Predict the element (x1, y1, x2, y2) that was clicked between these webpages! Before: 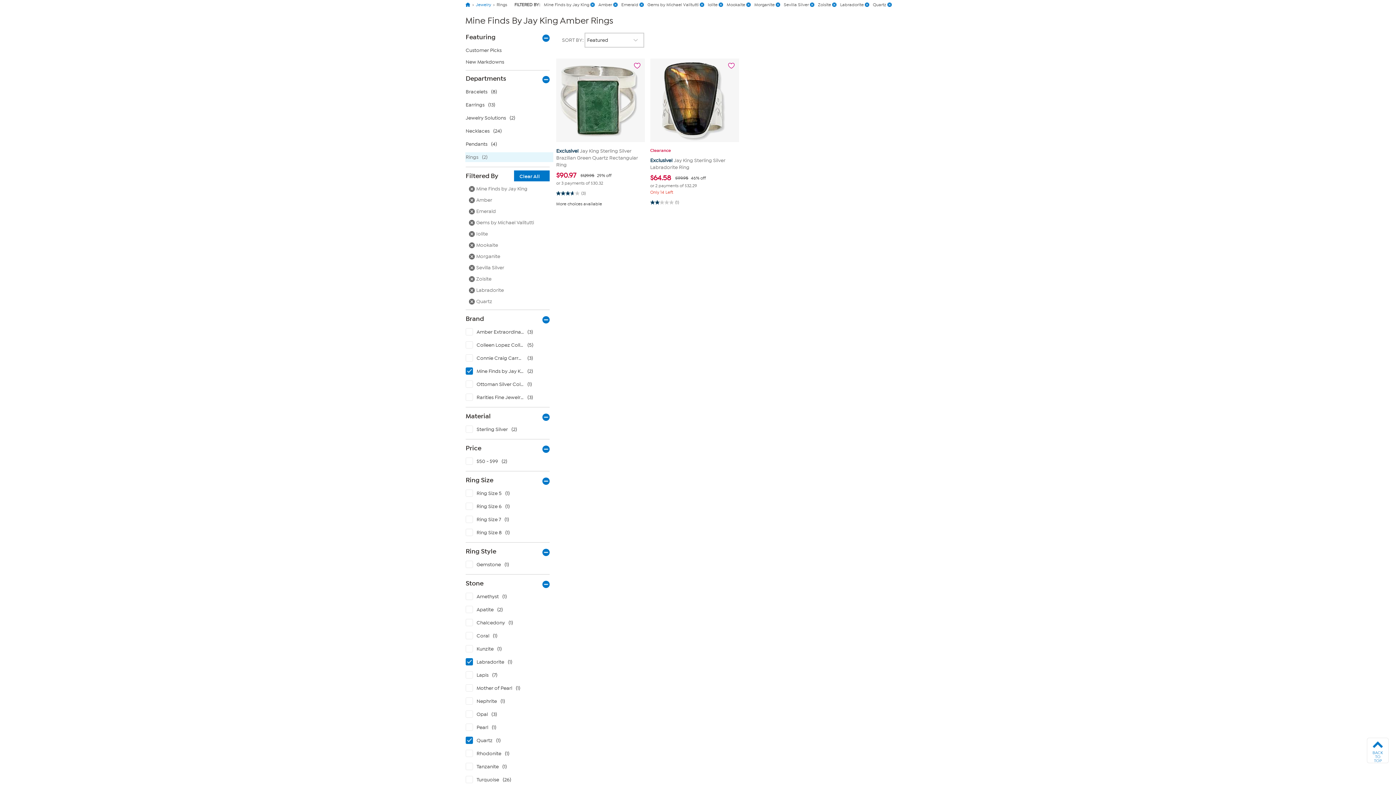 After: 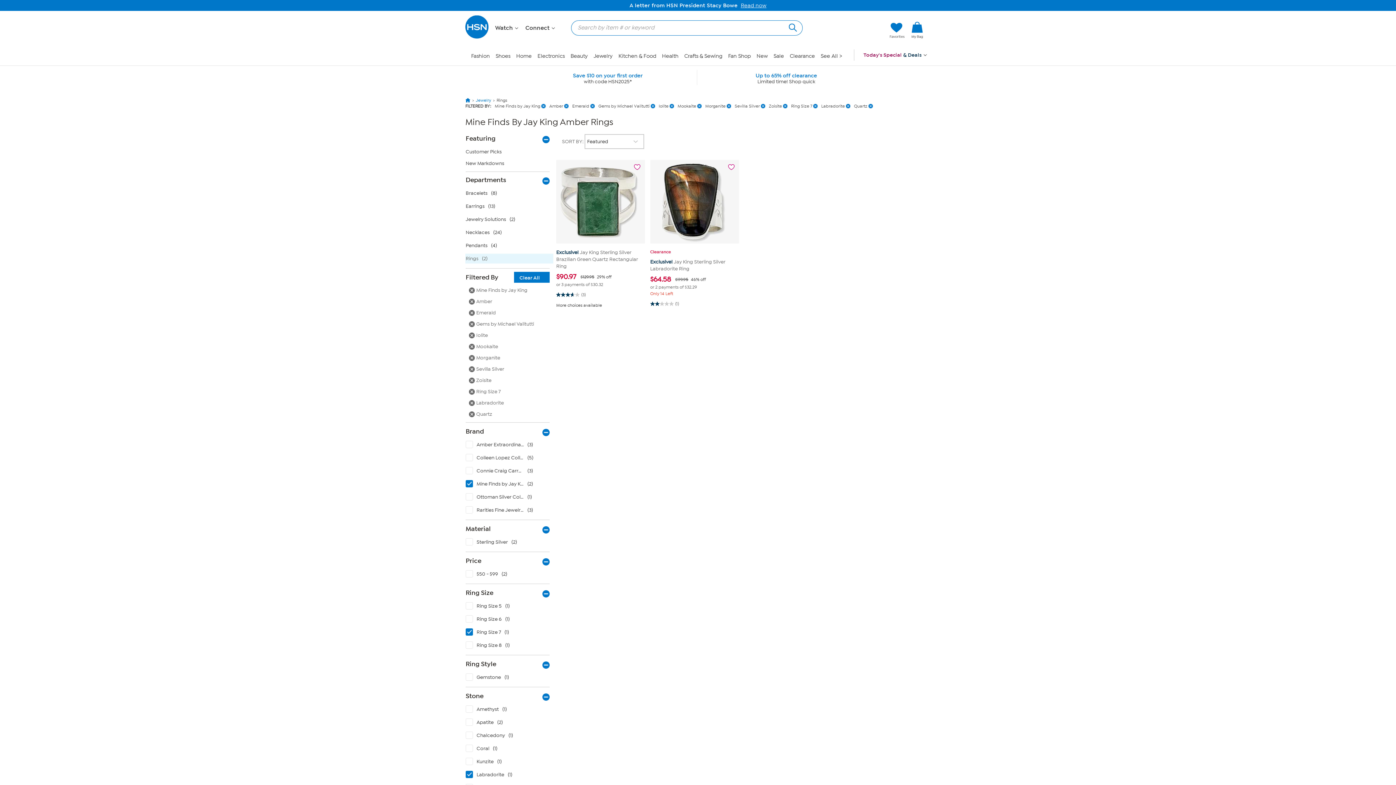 Action: label: Ring Size 7 with 1 products bbox: (465, 514, 553, 527)